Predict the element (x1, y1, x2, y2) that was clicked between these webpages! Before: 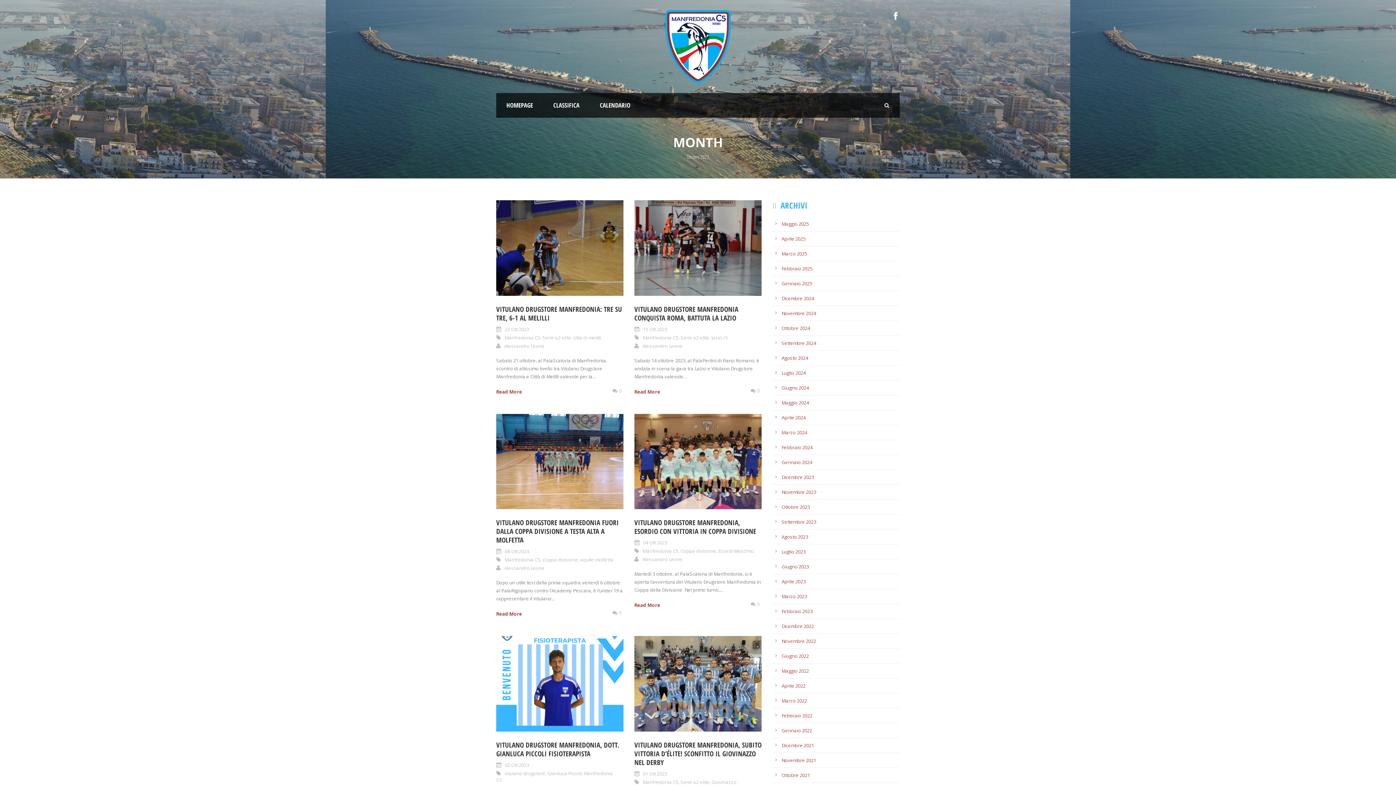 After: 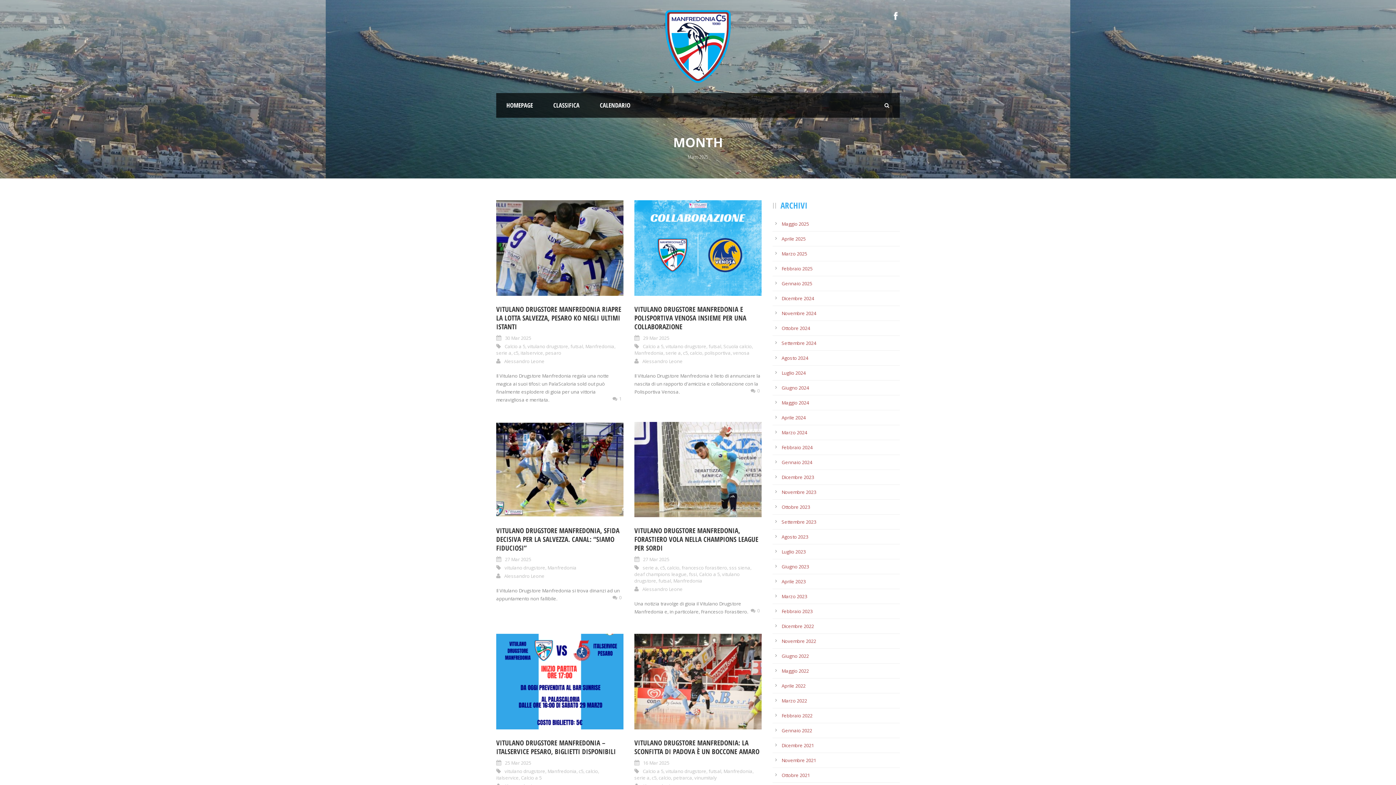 Action: bbox: (781, 250, 807, 257) label: Marzo 2025